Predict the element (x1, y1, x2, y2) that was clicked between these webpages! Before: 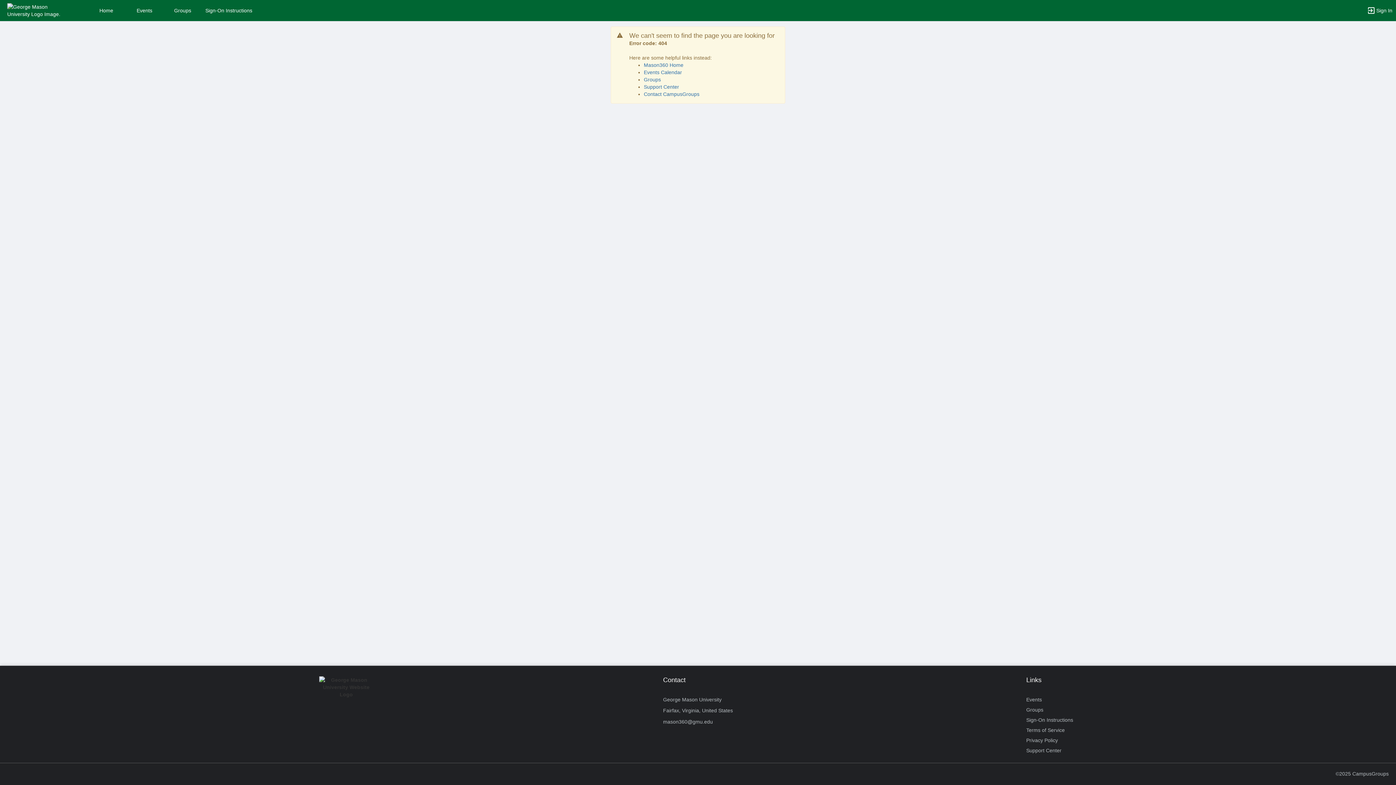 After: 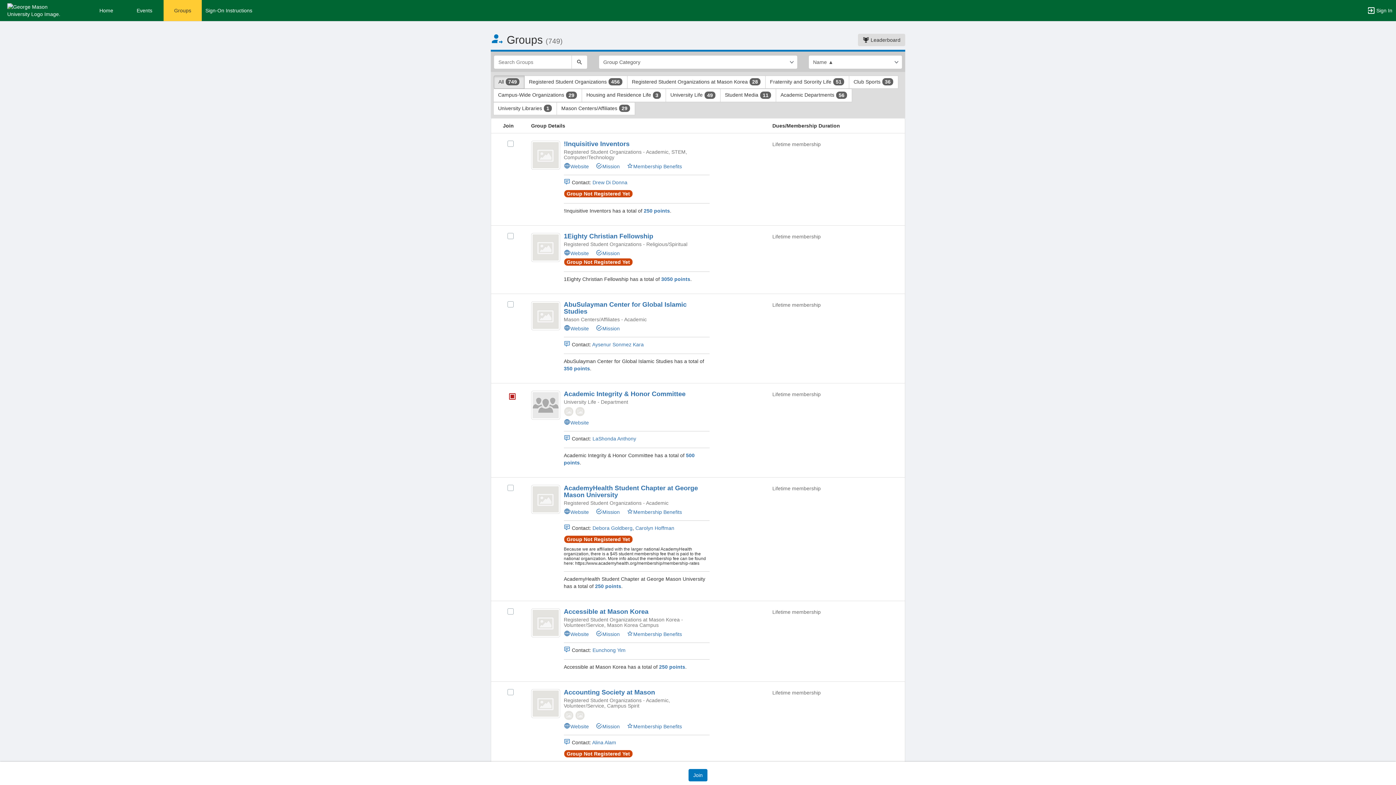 Action: label: Groups bbox: (1026, 705, 1043, 715)